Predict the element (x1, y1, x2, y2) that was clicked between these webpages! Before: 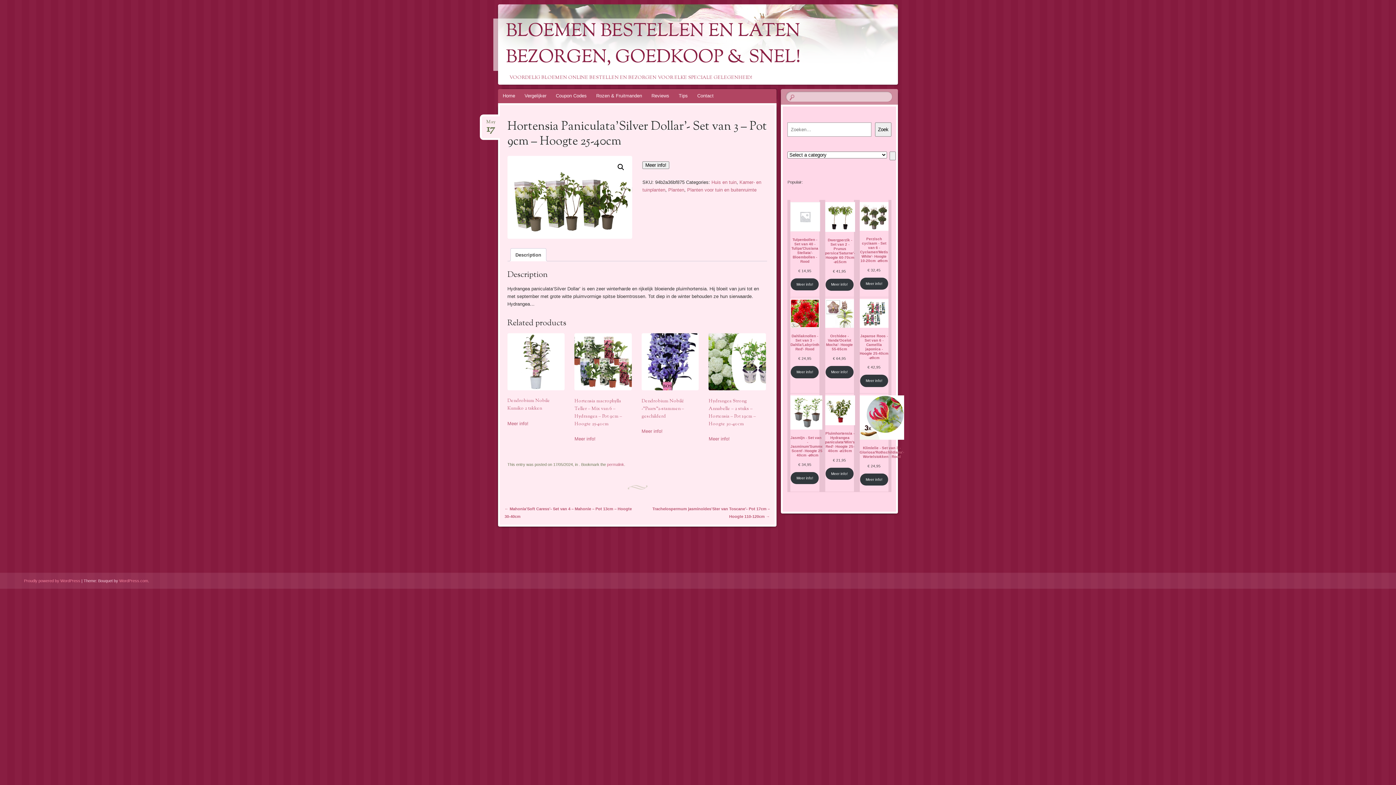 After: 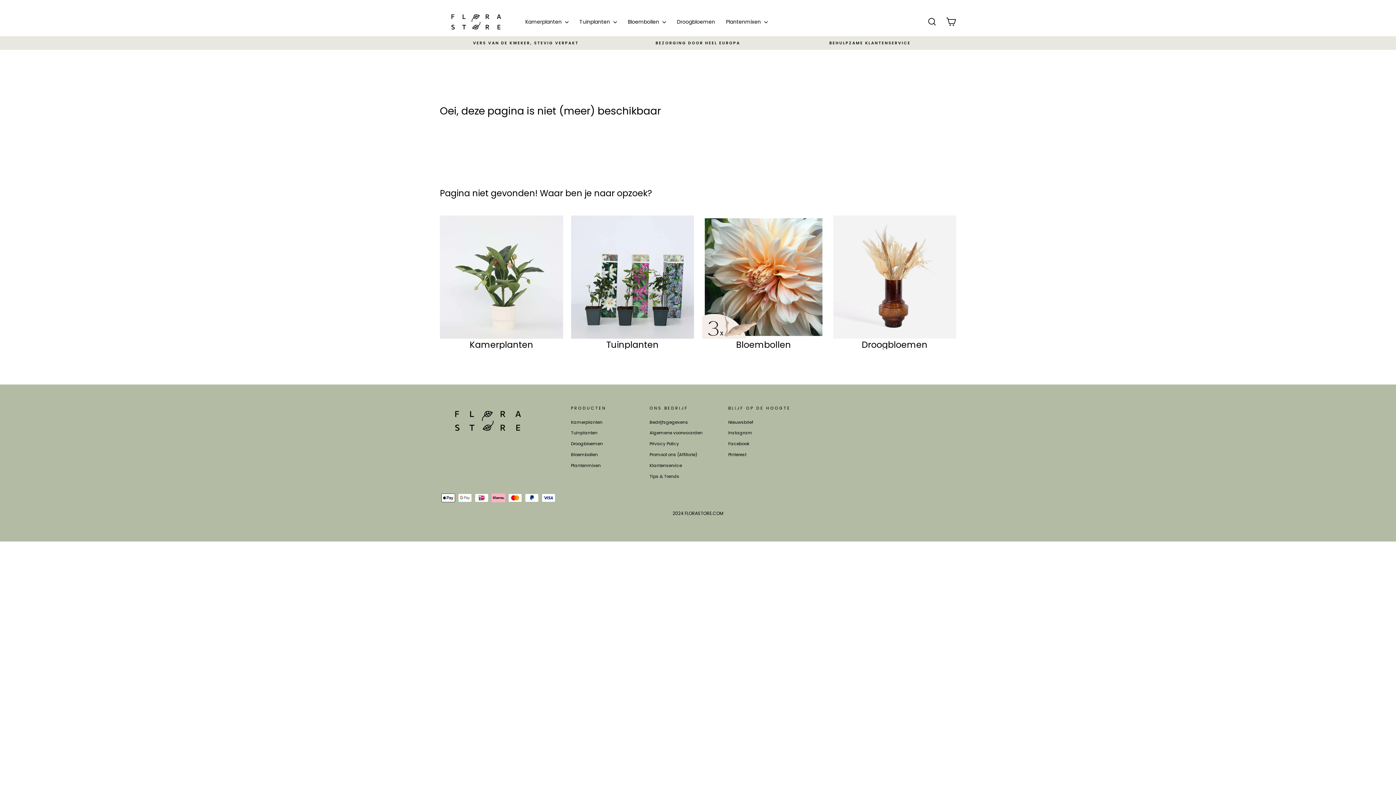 Action: bbox: (642, 161, 669, 169) label: Meer info!